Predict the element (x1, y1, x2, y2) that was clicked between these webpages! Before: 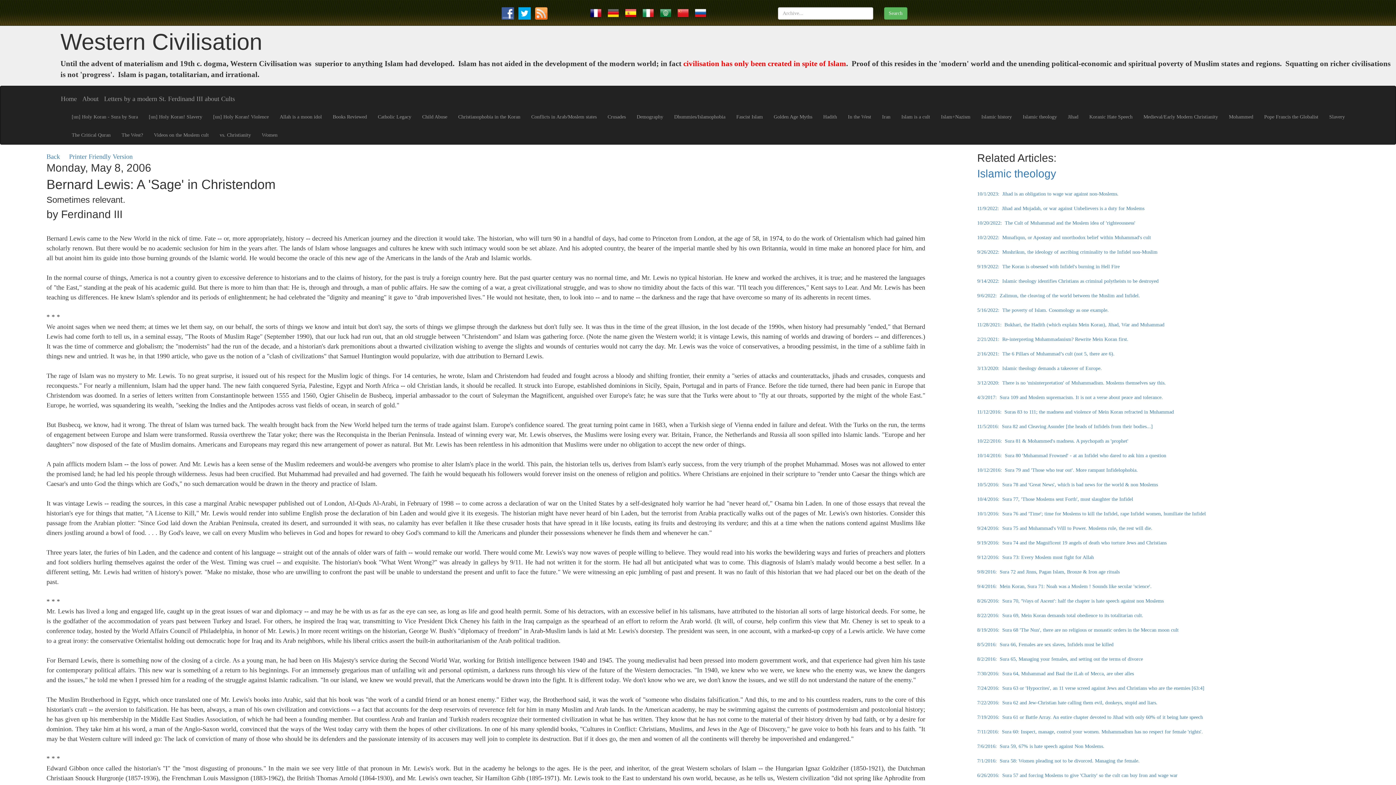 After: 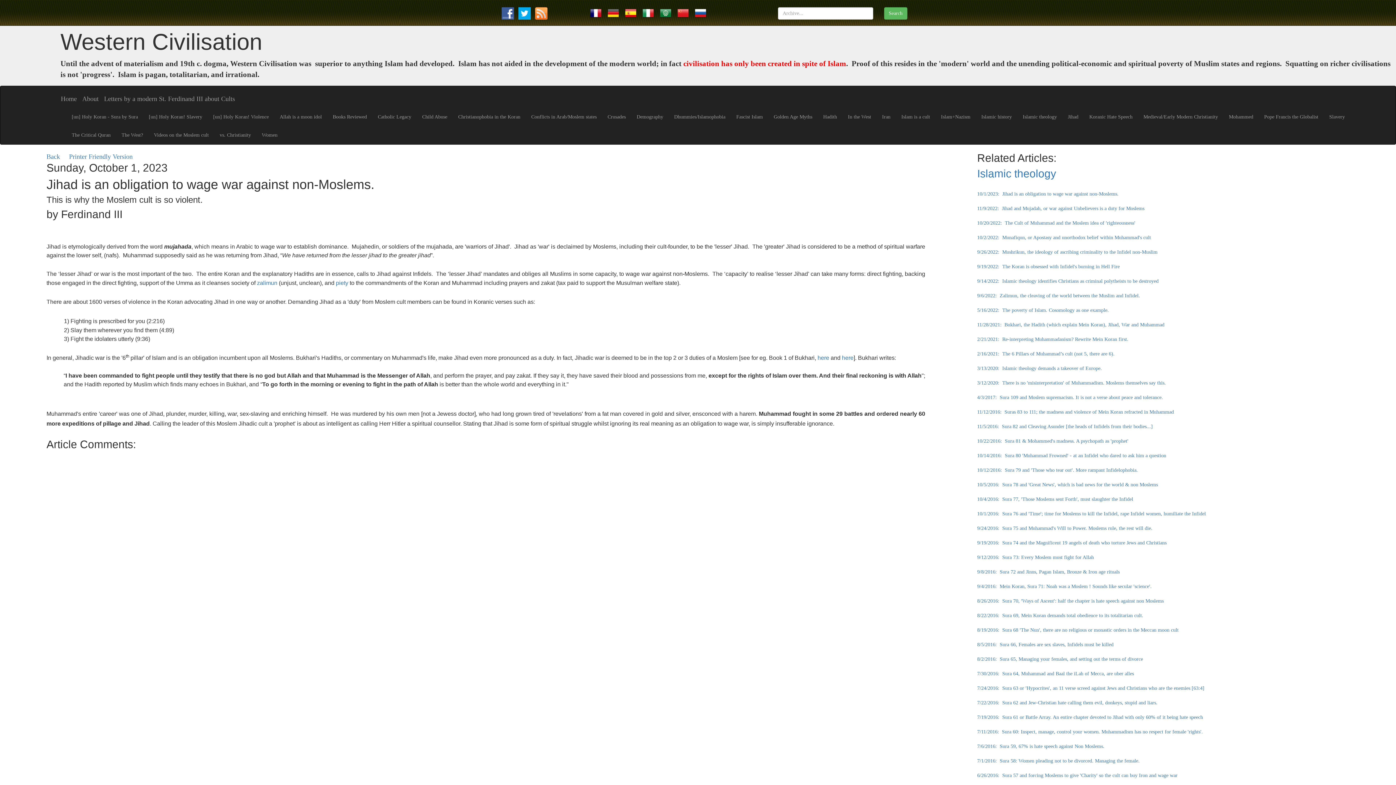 Action: label: 10/1/2023:  Jihad is an obligation to wage war against non-Moslems. bbox: (977, 191, 1118, 196)